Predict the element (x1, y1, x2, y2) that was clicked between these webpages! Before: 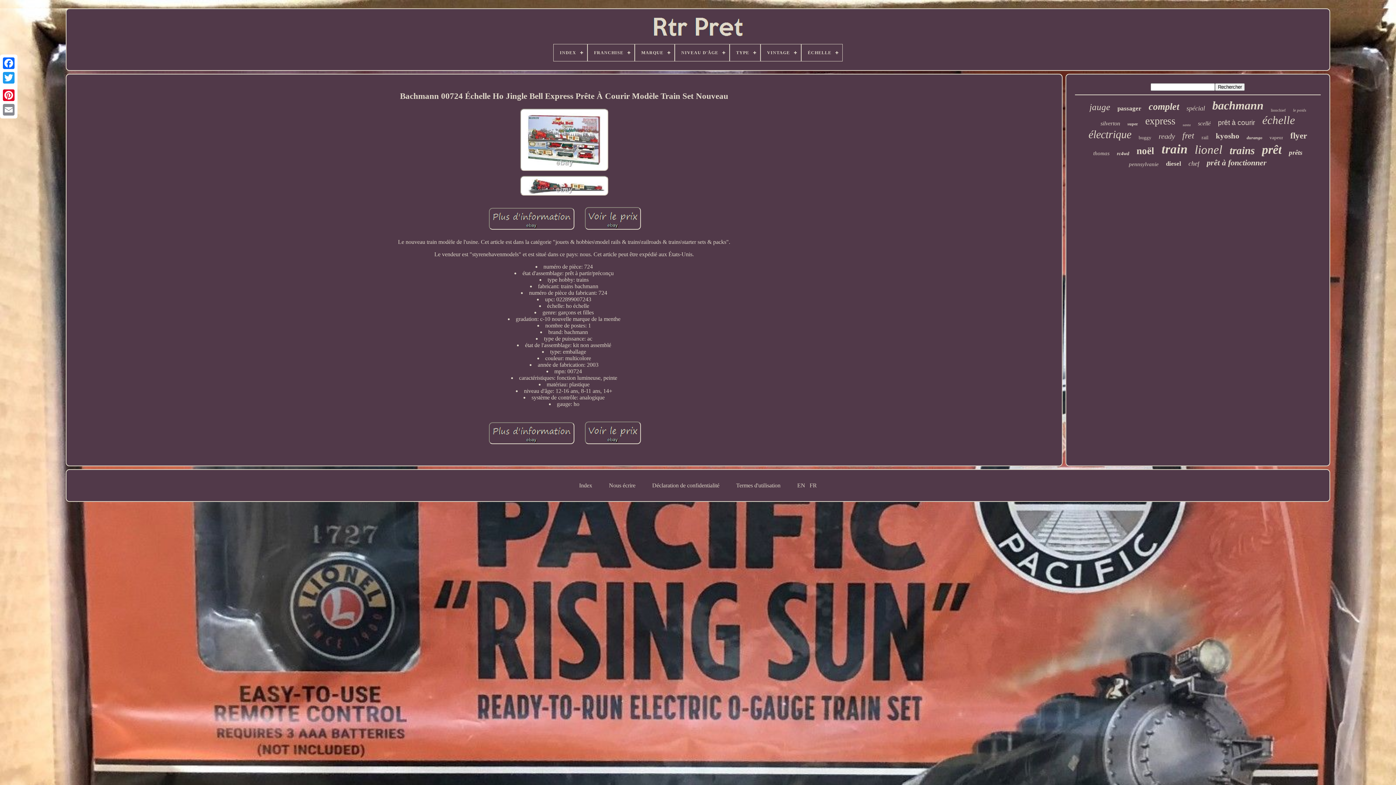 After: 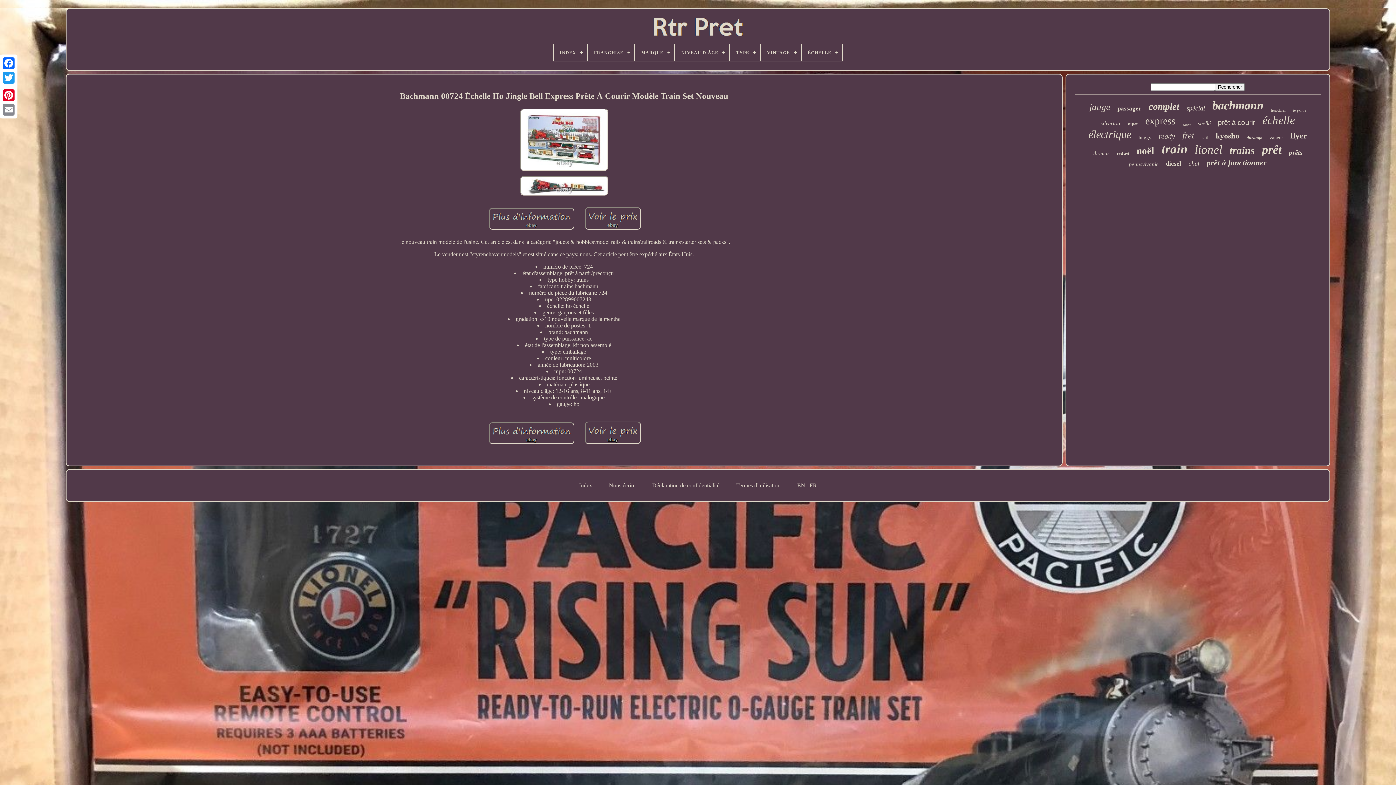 Action: bbox: (582, 420, 643, 447)